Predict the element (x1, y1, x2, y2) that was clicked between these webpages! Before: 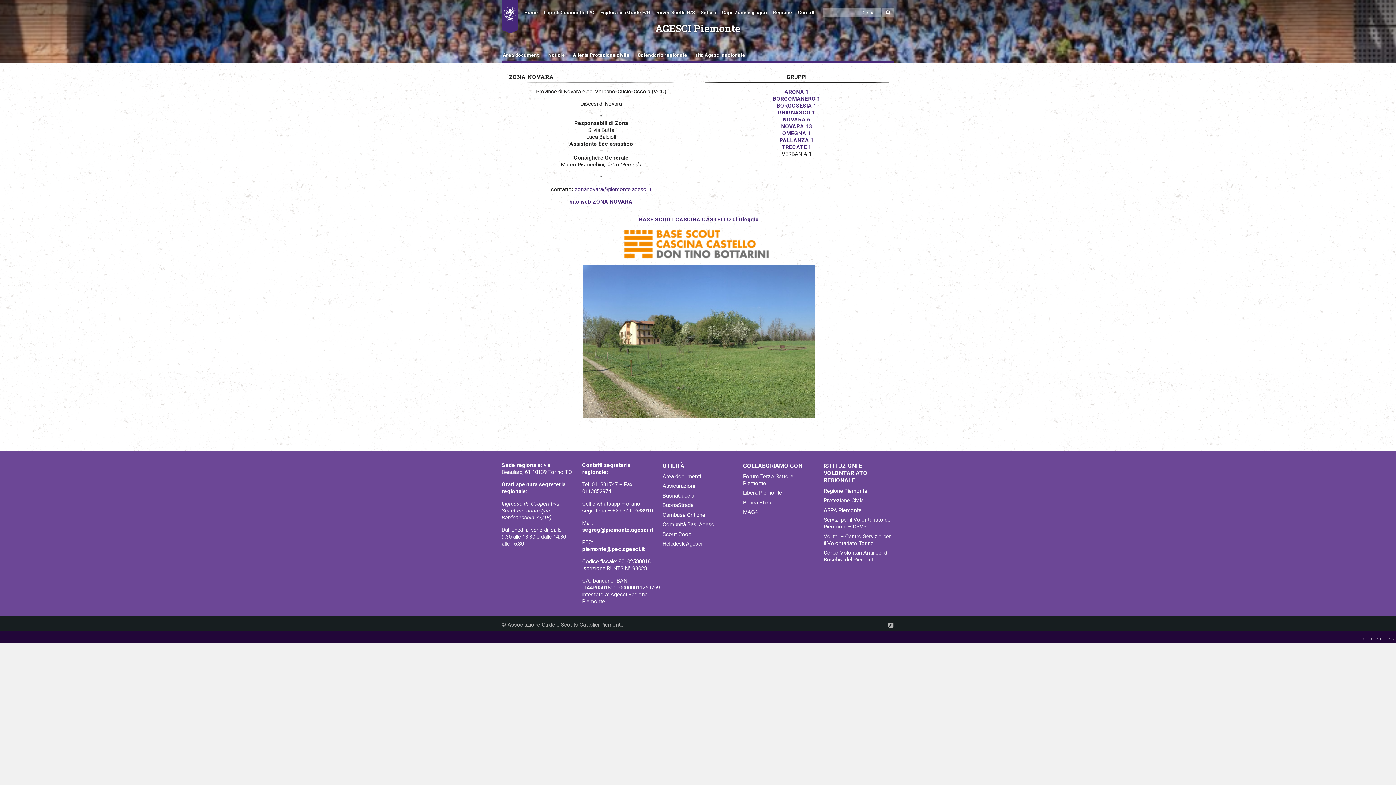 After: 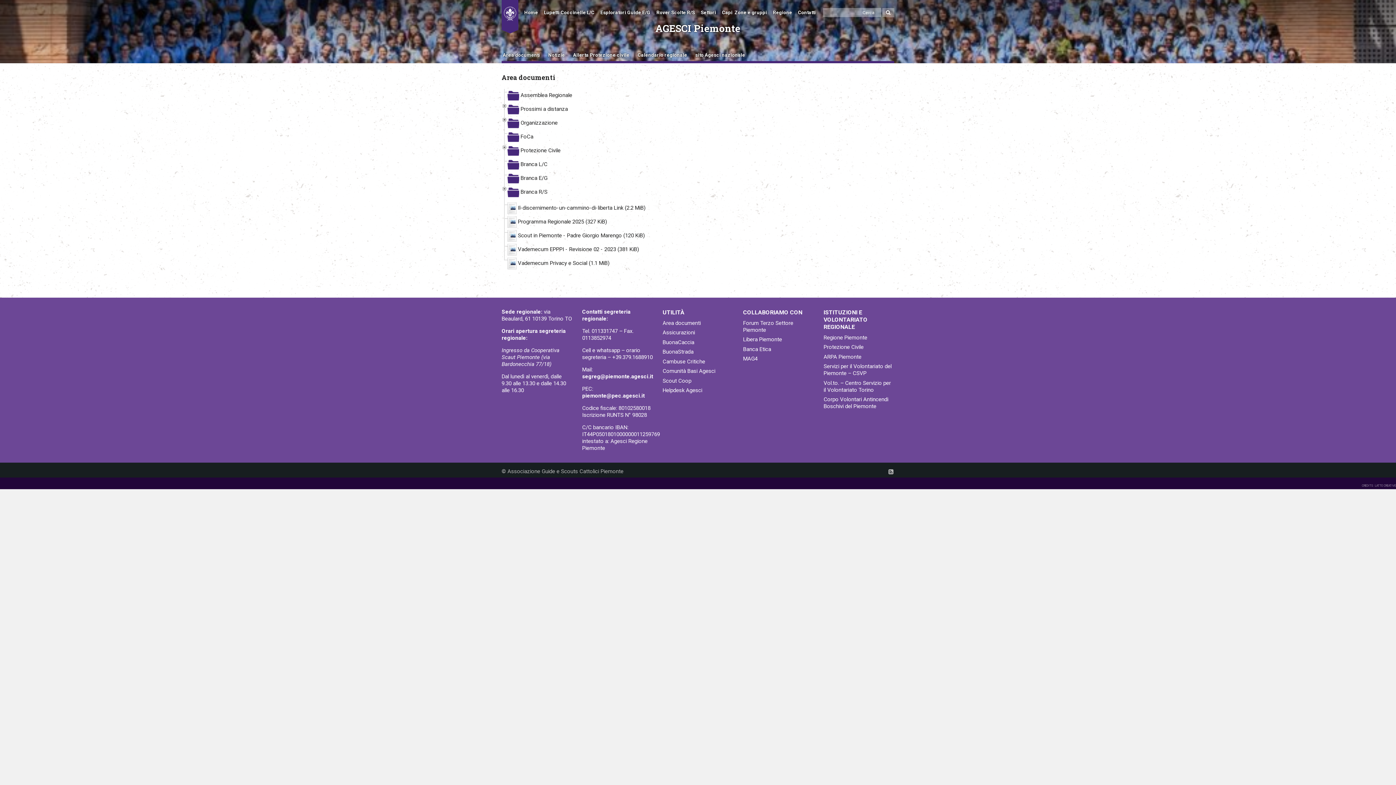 Action: label: Area documenti bbox: (662, 473, 701, 479)